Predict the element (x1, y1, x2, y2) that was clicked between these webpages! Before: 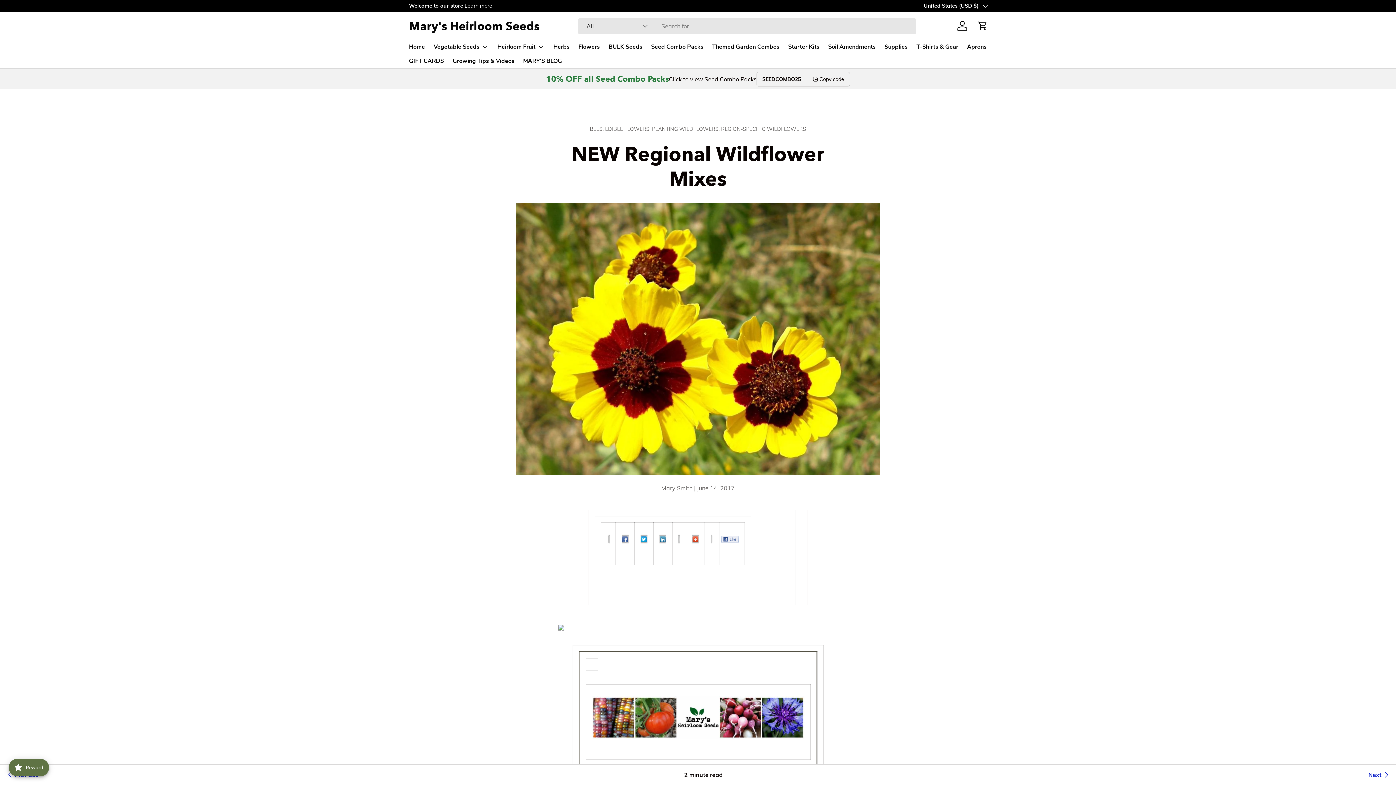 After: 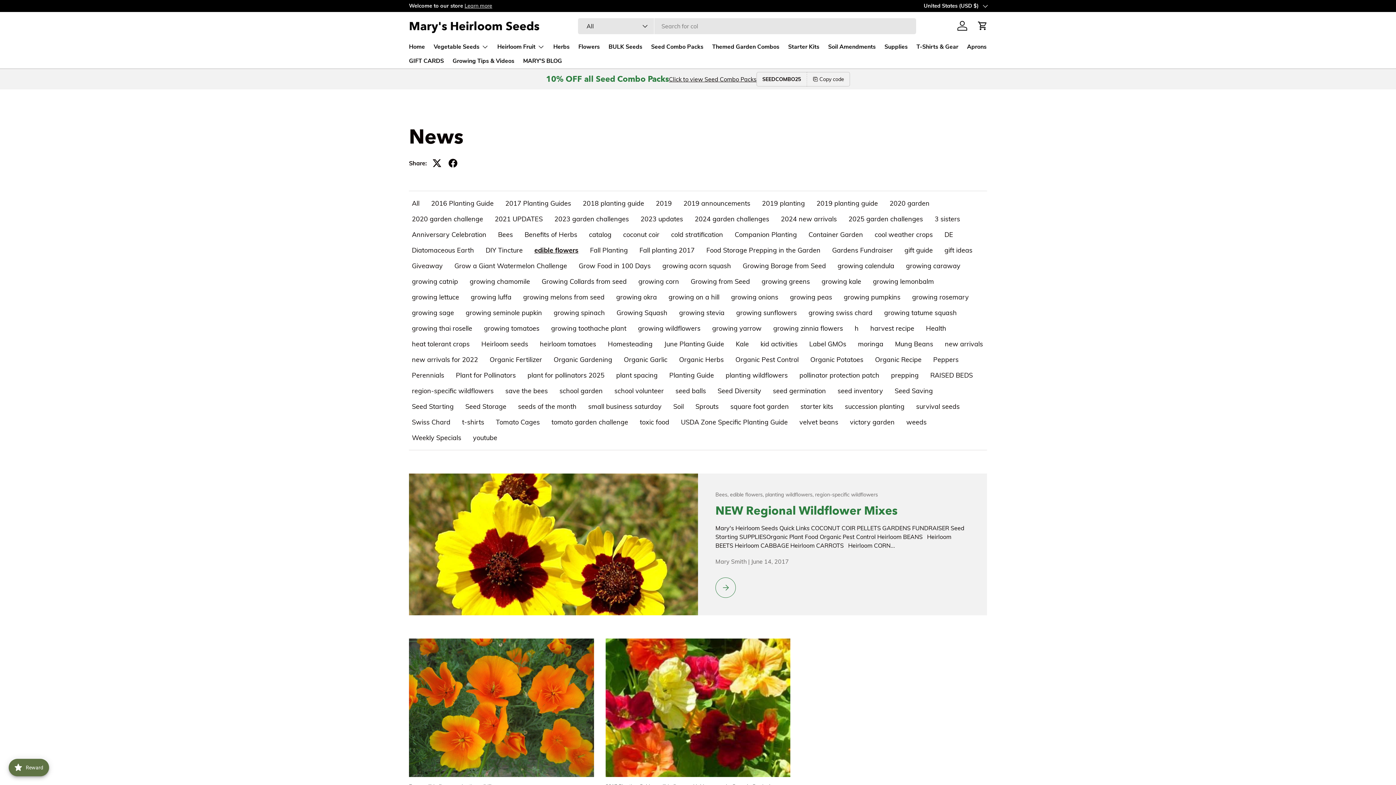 Action: bbox: (605, 125, 652, 132) label: EDIBLE FLOWERS, 